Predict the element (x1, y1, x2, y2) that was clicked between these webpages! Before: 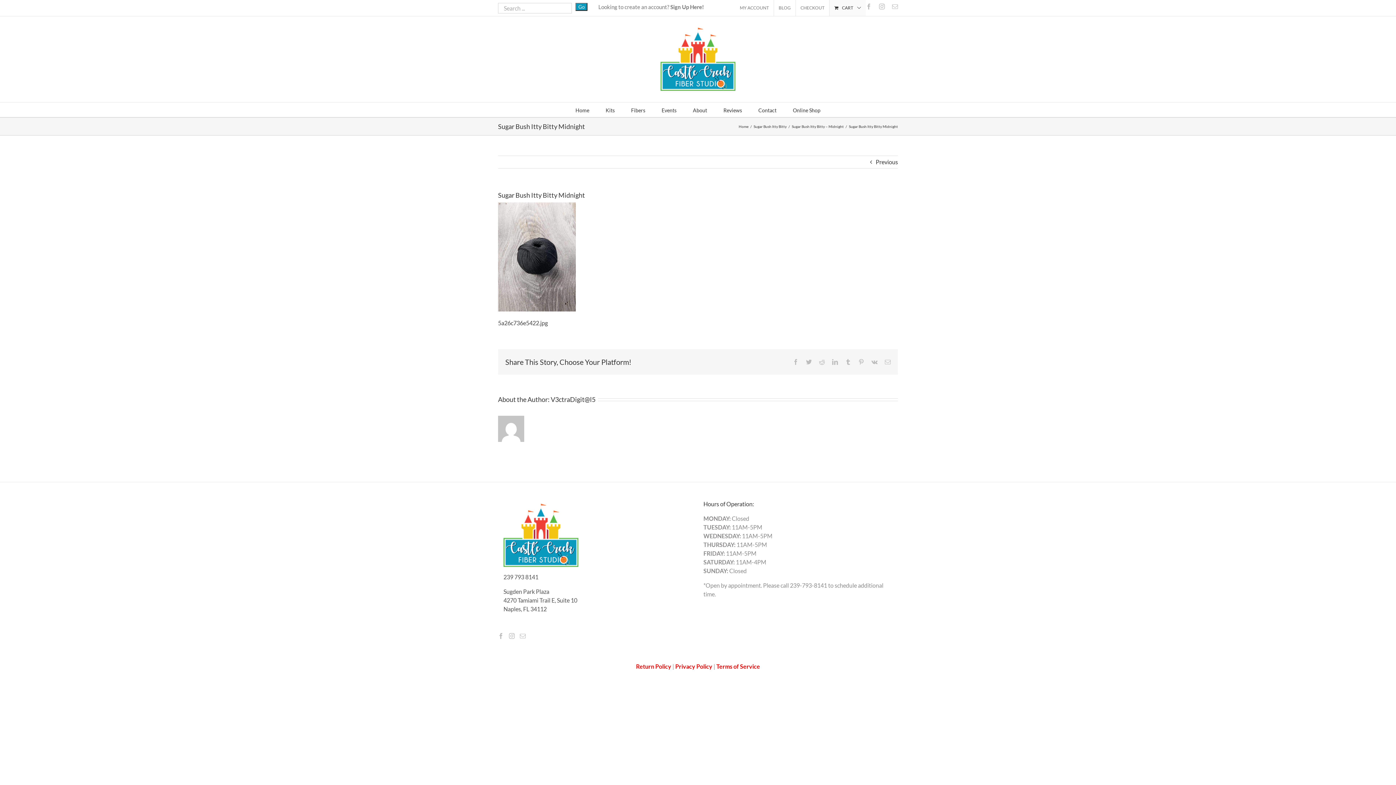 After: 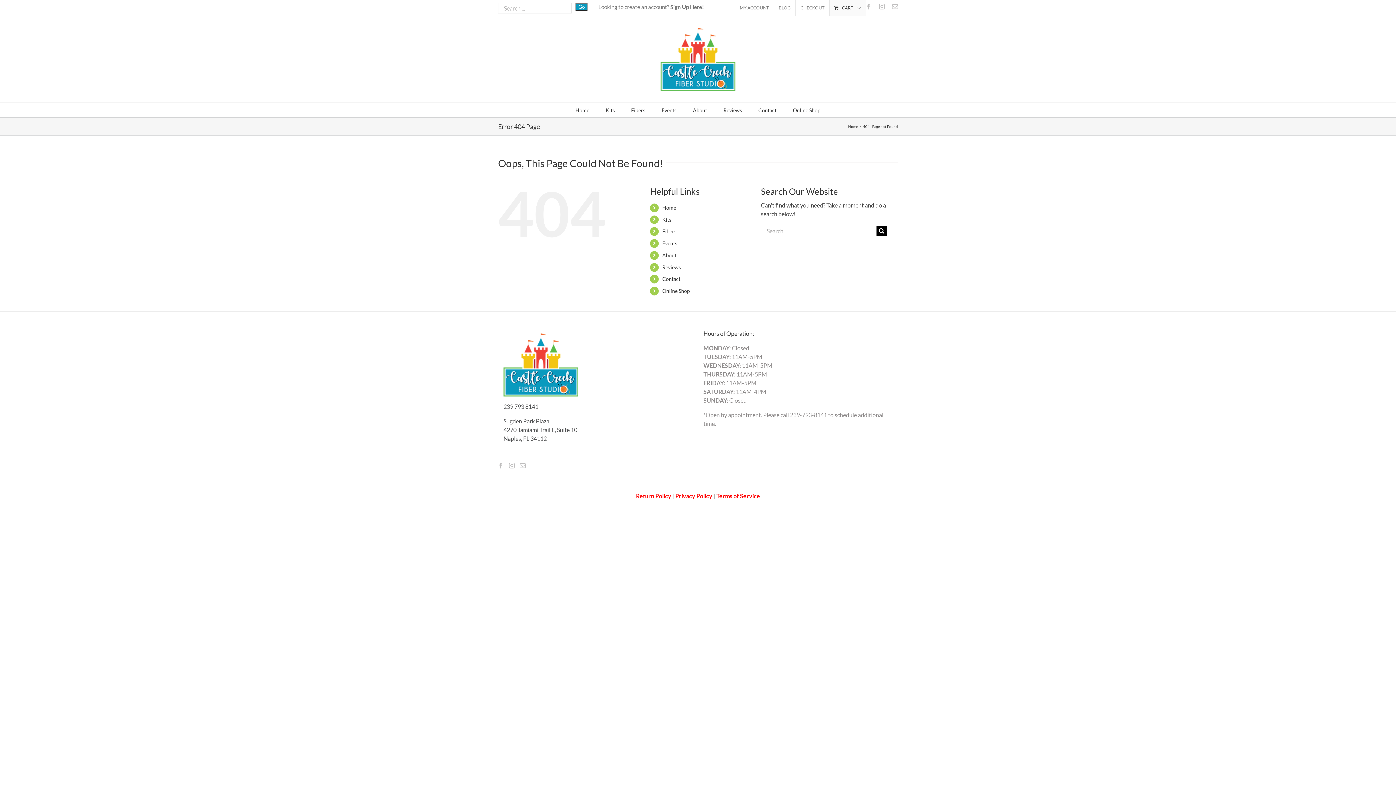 Action: bbox: (792, 124, 844, 128) label: Sugar Bush Itty Bitty – Midnight